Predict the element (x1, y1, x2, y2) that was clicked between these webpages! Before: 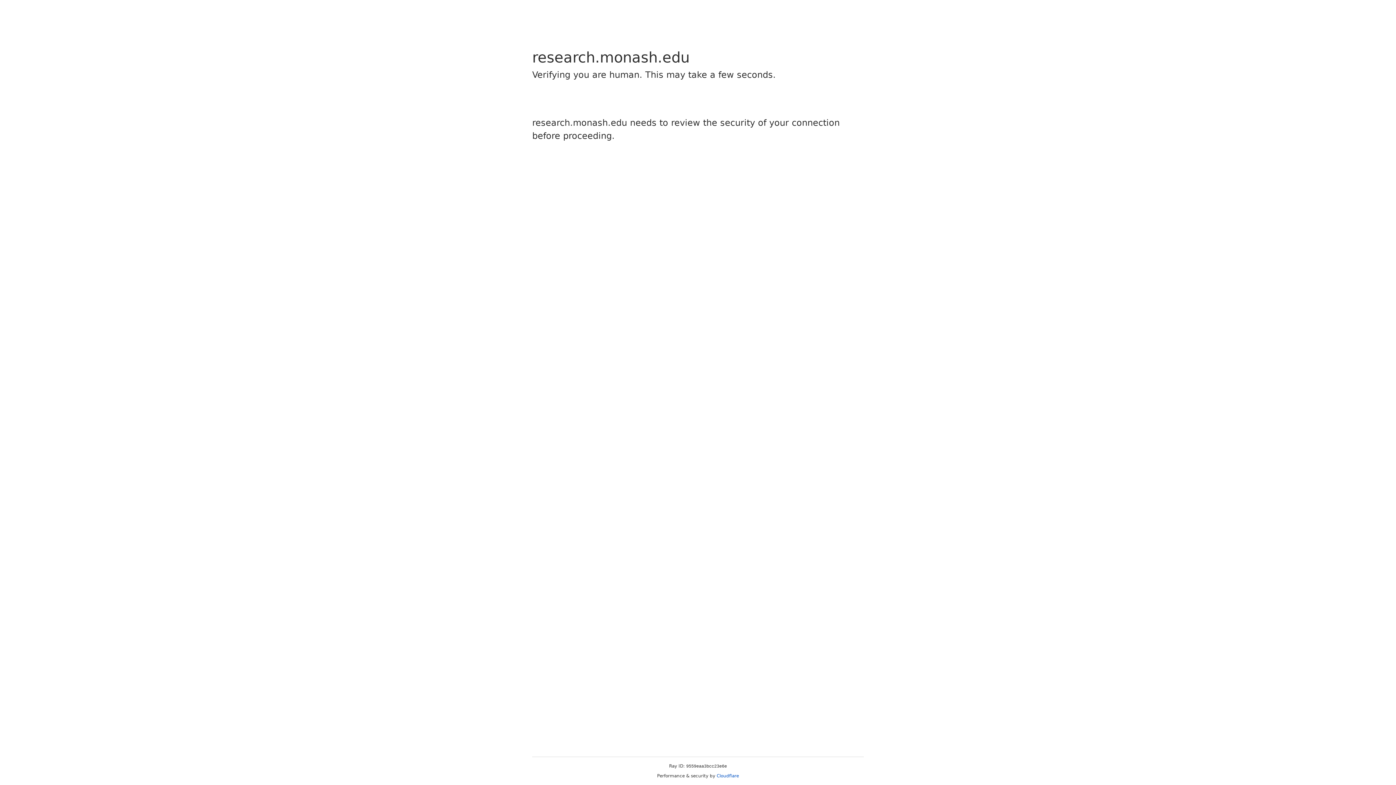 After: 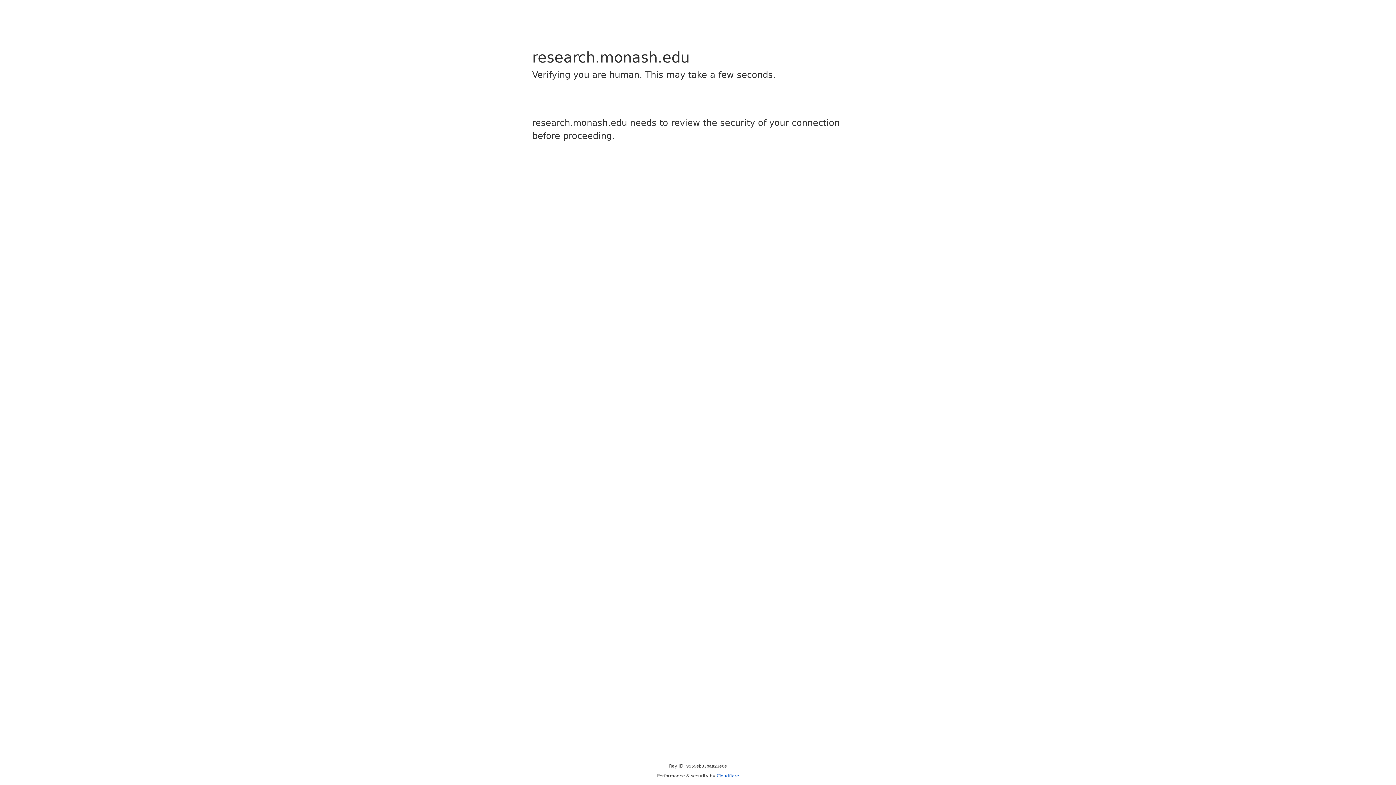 Action: label: Cloudflare bbox: (716, 773, 739, 778)